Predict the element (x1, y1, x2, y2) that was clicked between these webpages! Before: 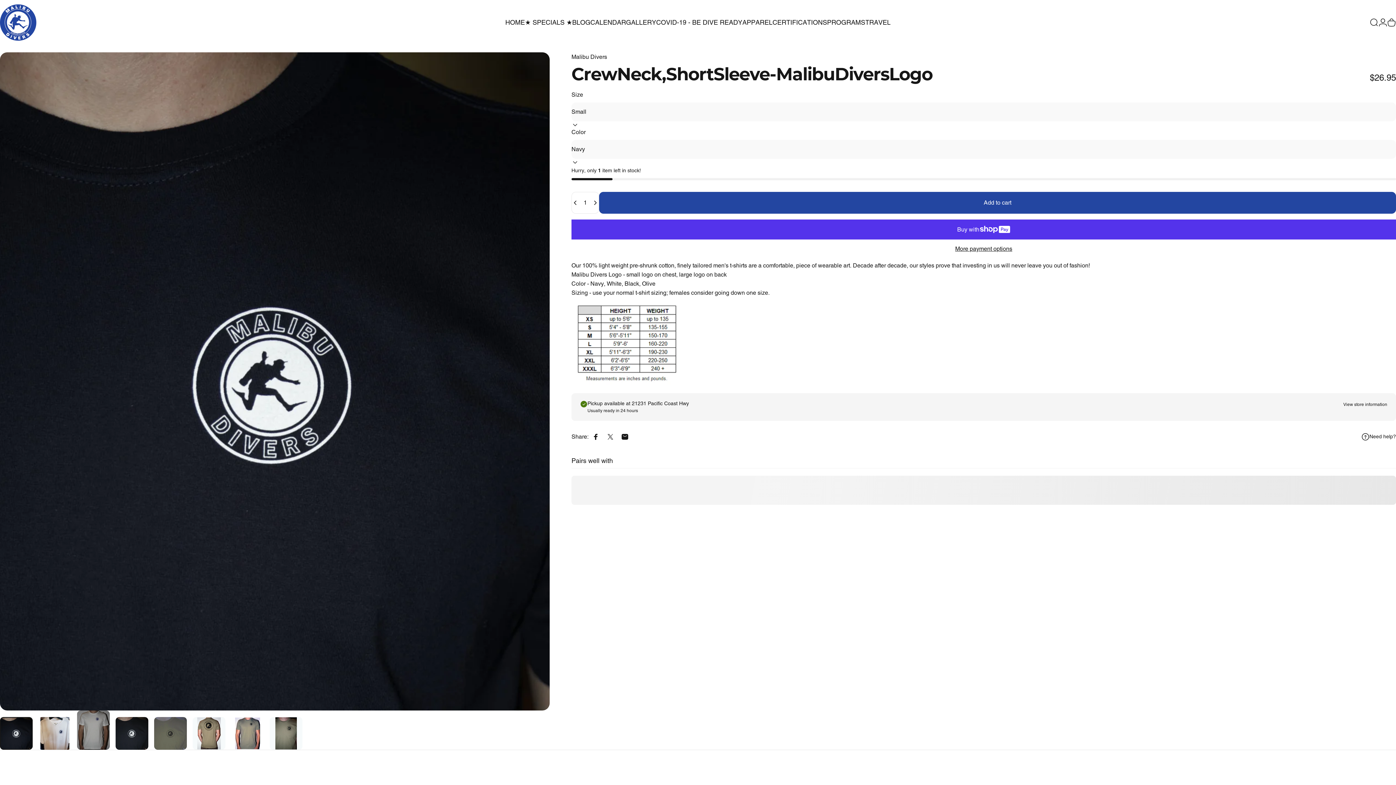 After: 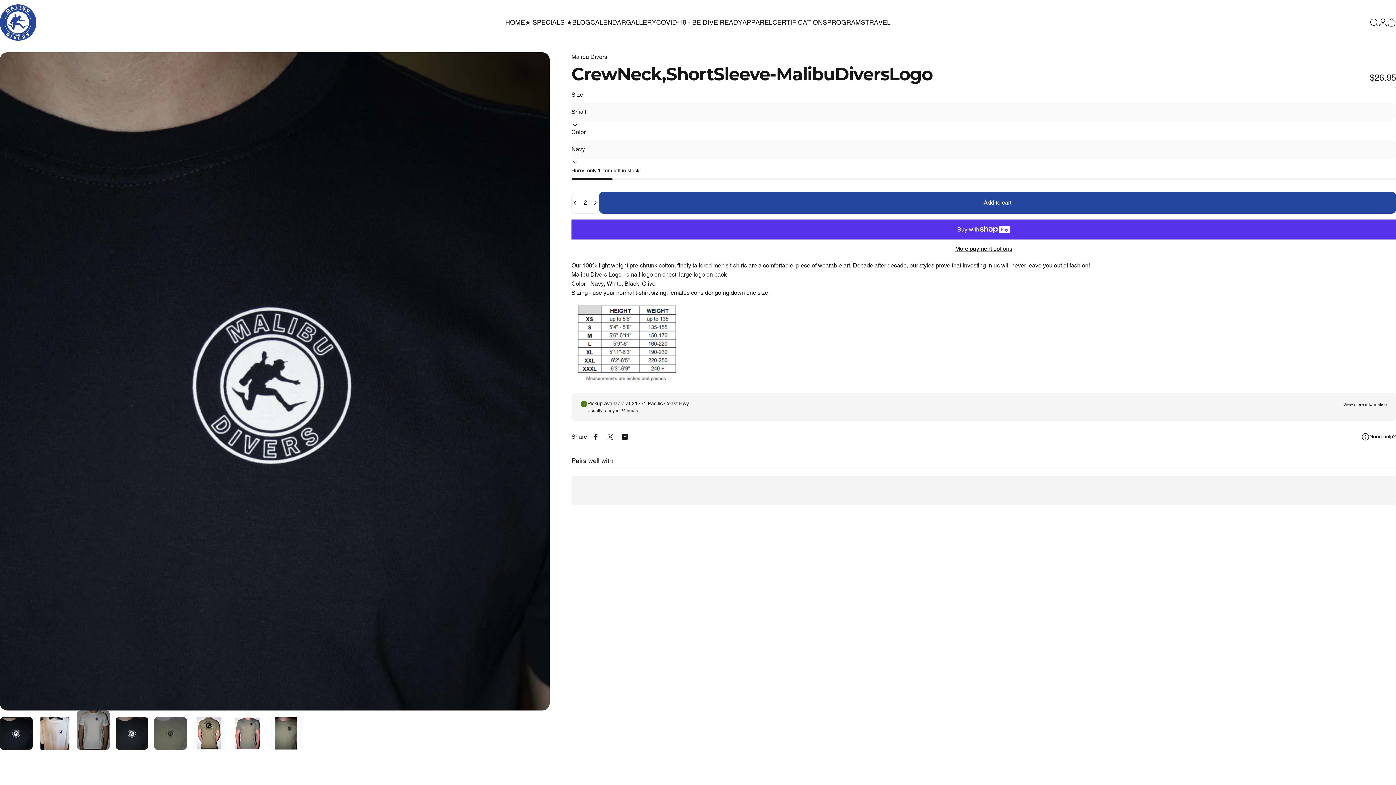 Action: bbox: (588, 192, 598, 213) label: Increase quantity for Crew Neck, Short Sleeve  - Malibu Divers Logo